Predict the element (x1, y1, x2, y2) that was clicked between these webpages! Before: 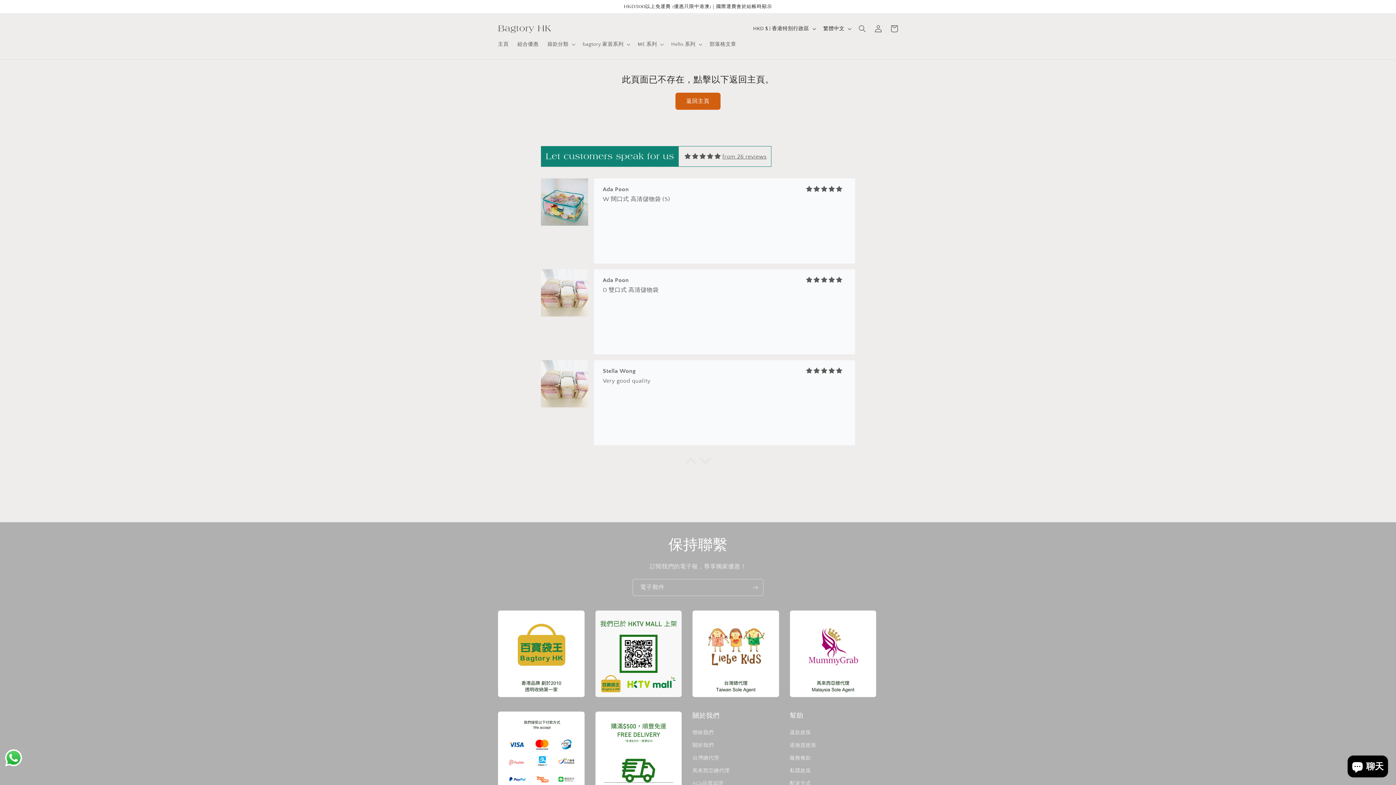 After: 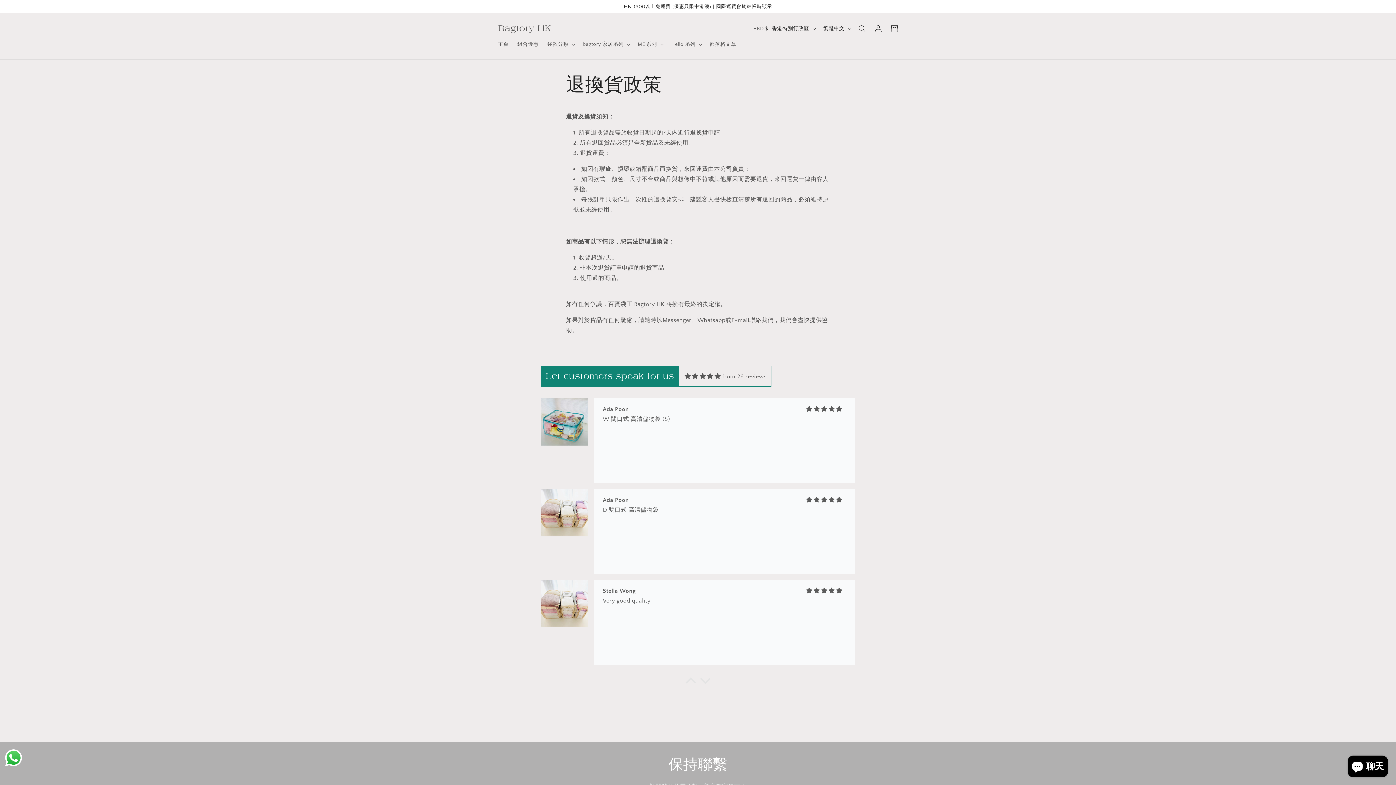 Action: bbox: (790, 739, 816, 752) label: 退換貨政策